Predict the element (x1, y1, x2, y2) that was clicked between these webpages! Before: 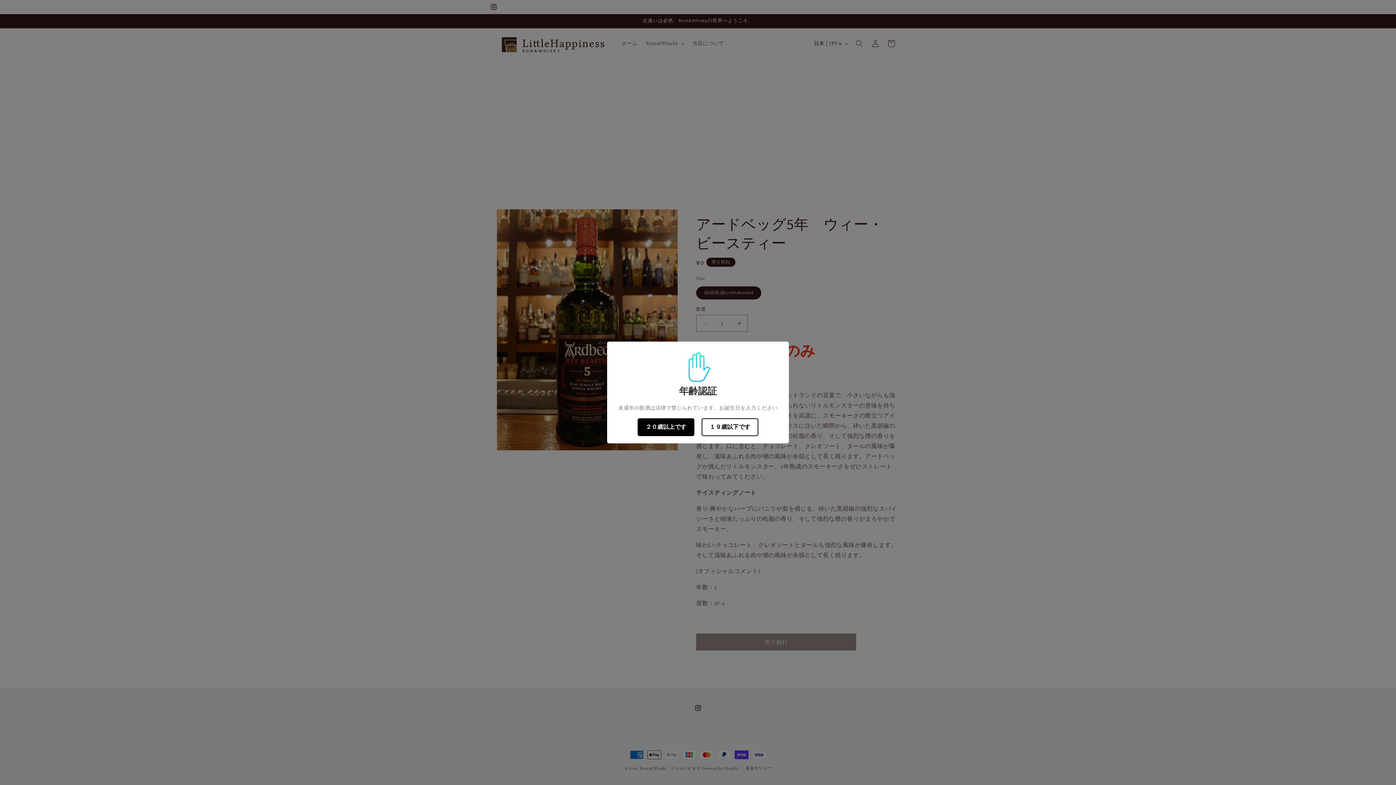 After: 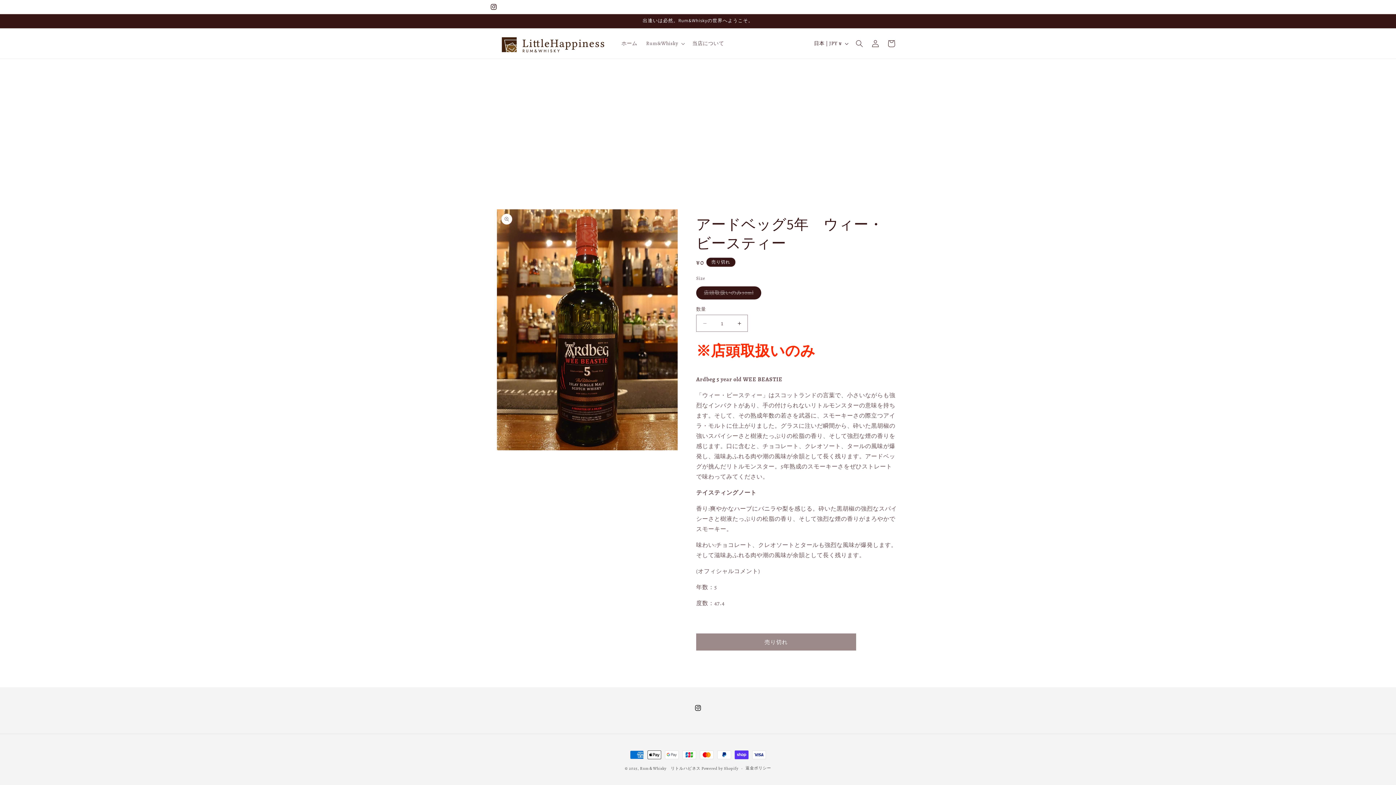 Action: label: ２０歳以上です bbox: (637, 418, 694, 436)